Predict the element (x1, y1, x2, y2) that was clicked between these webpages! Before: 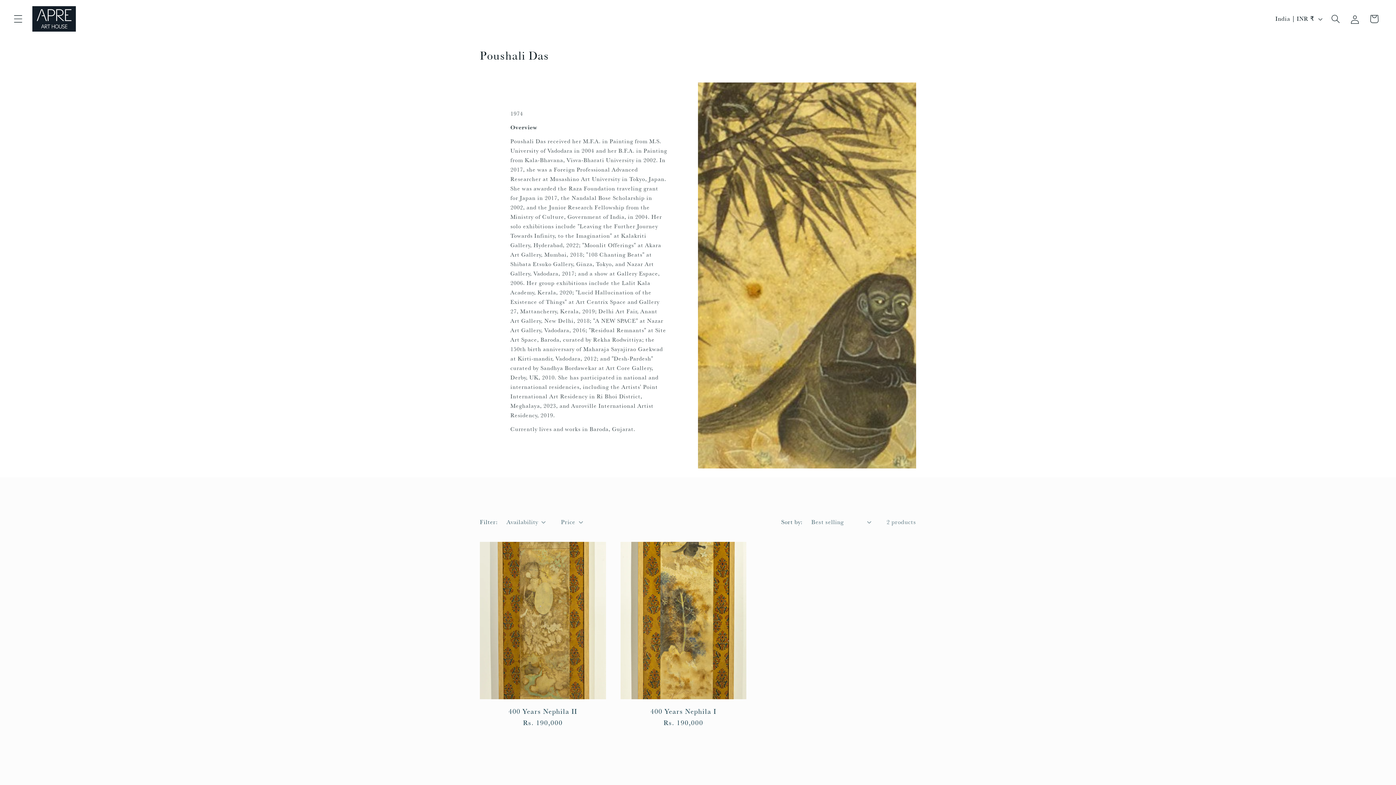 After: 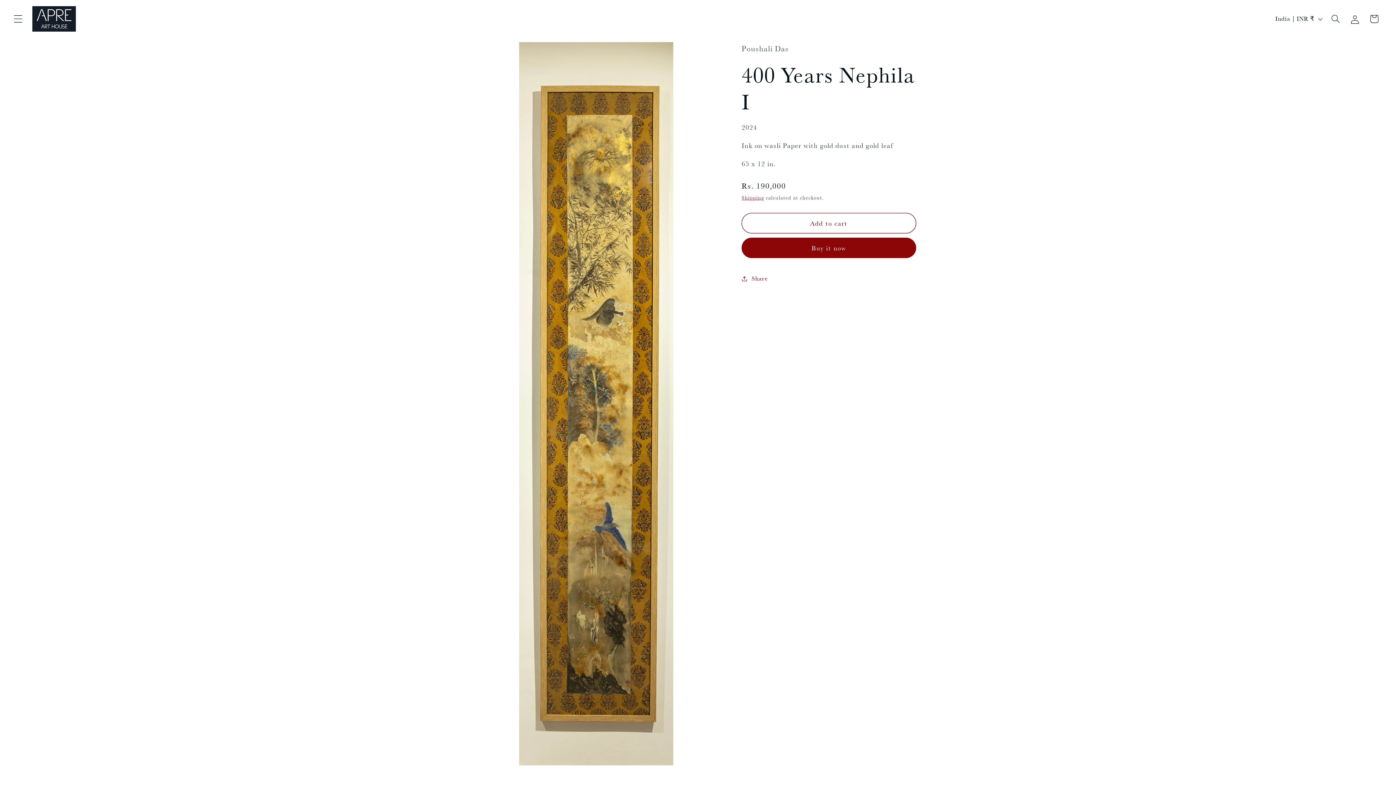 Action: bbox: (620, 707, 746, 715) label: 400 Years Nephila I